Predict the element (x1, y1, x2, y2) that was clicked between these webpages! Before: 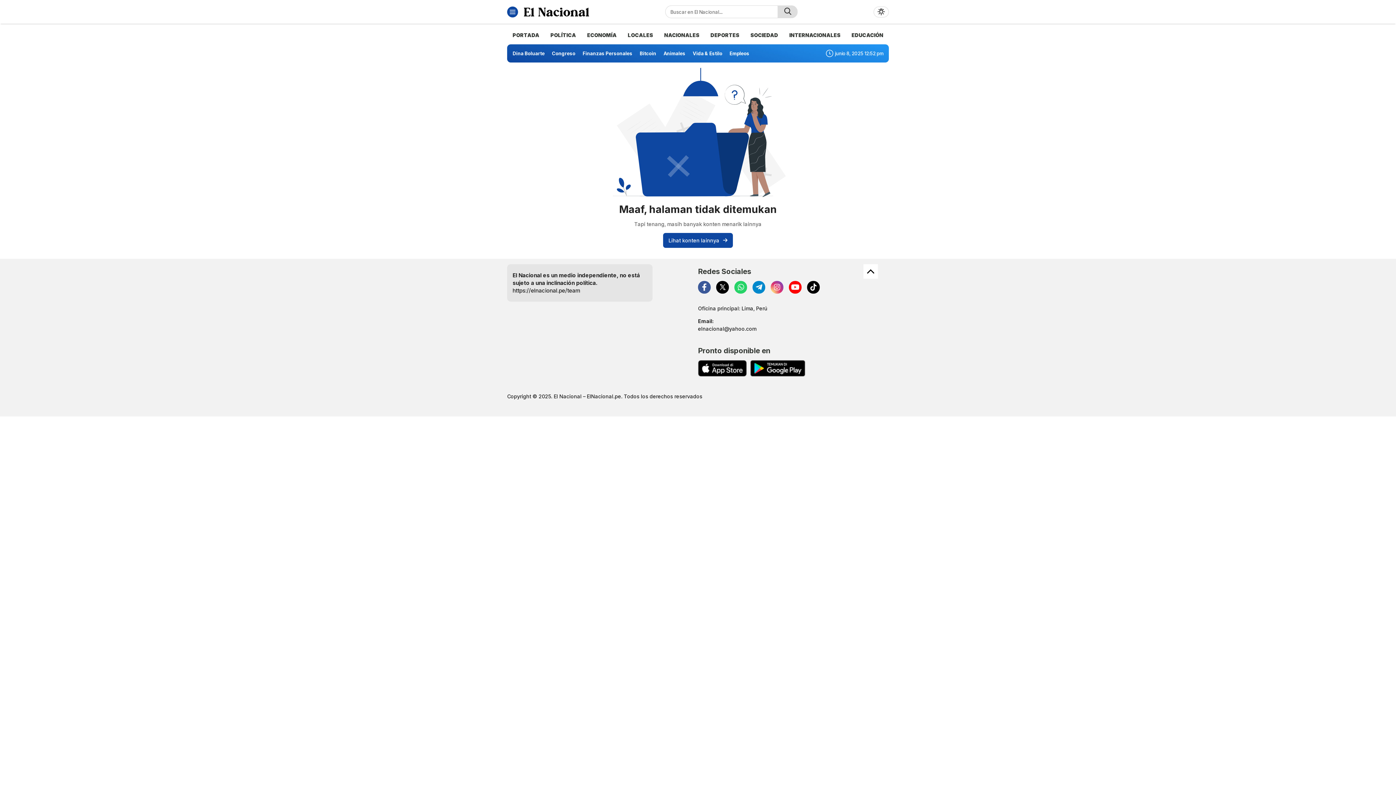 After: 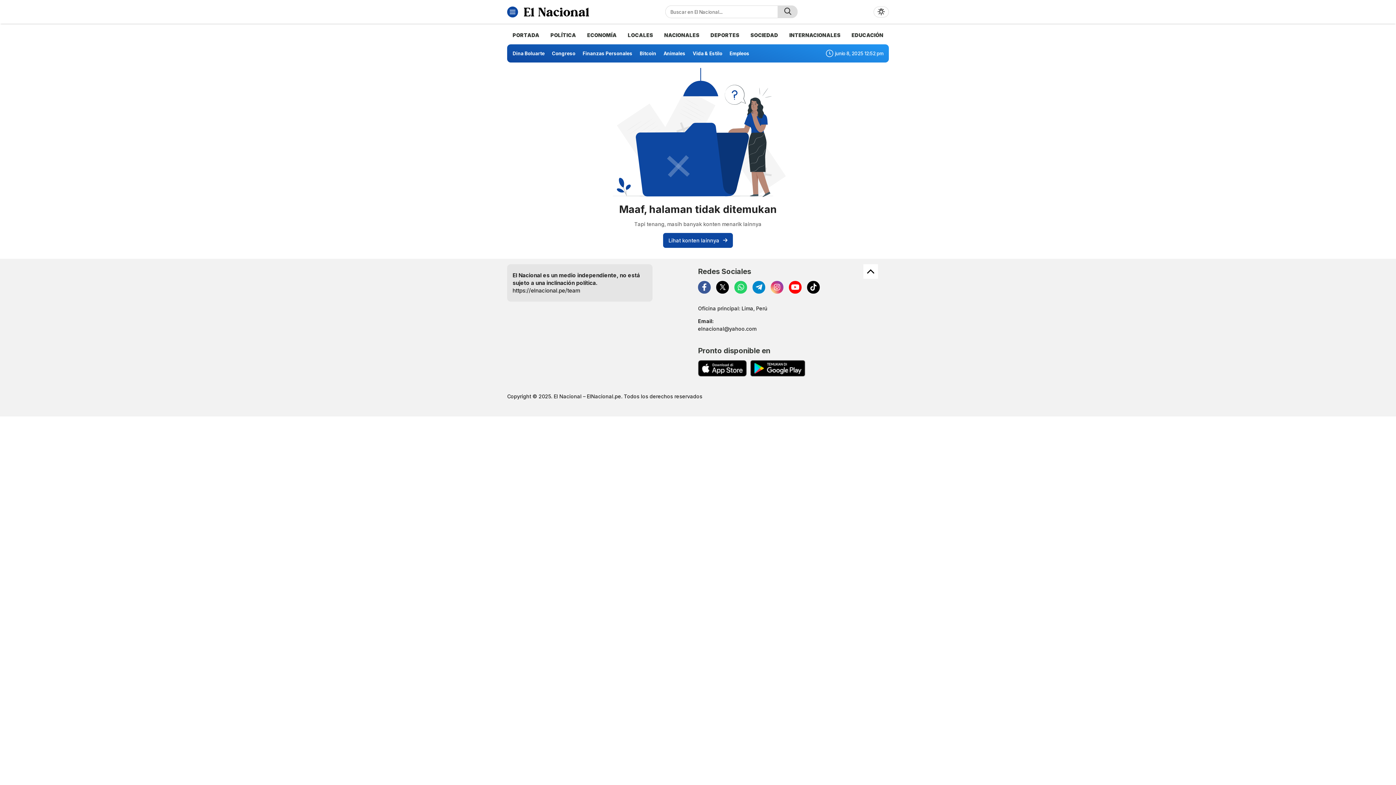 Action: bbox: (750, 360, 805, 376) label: playstore